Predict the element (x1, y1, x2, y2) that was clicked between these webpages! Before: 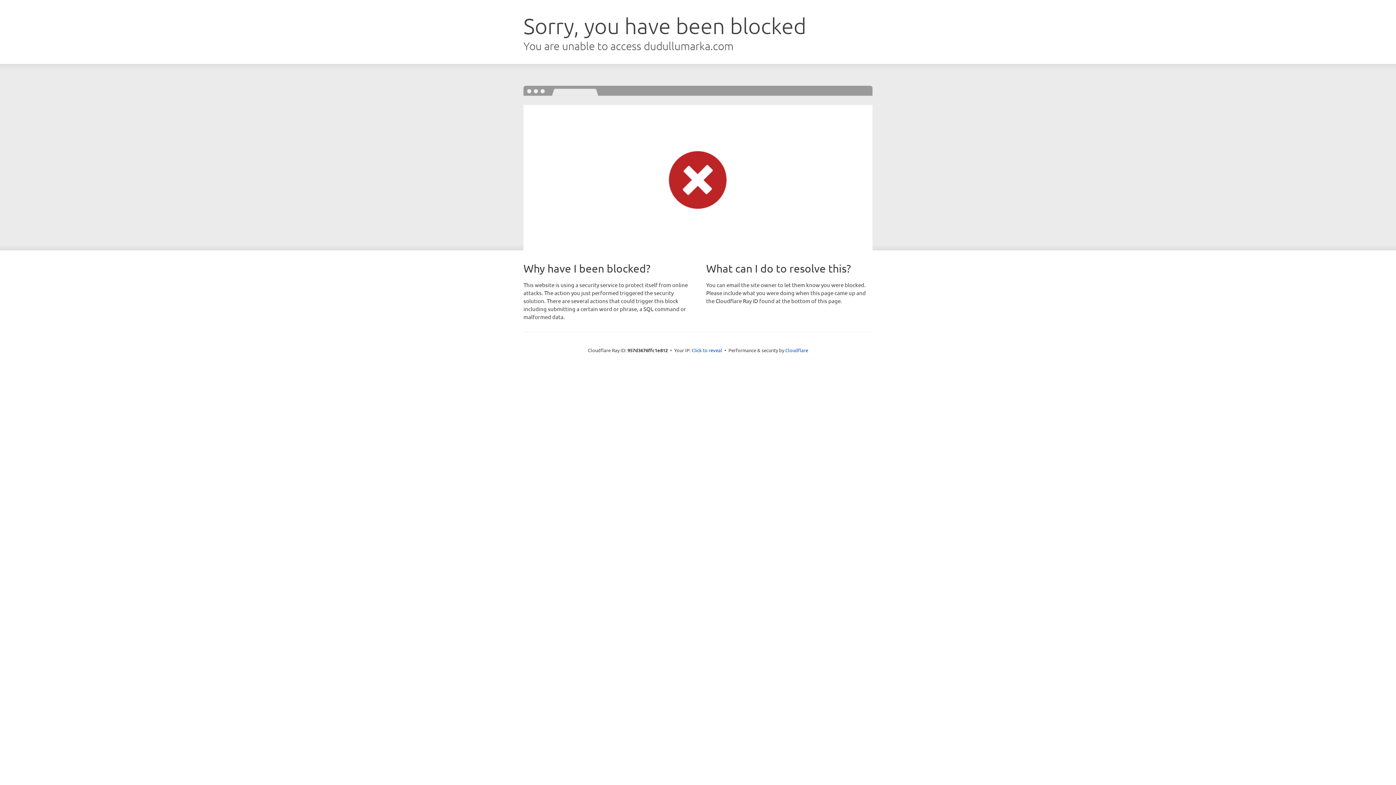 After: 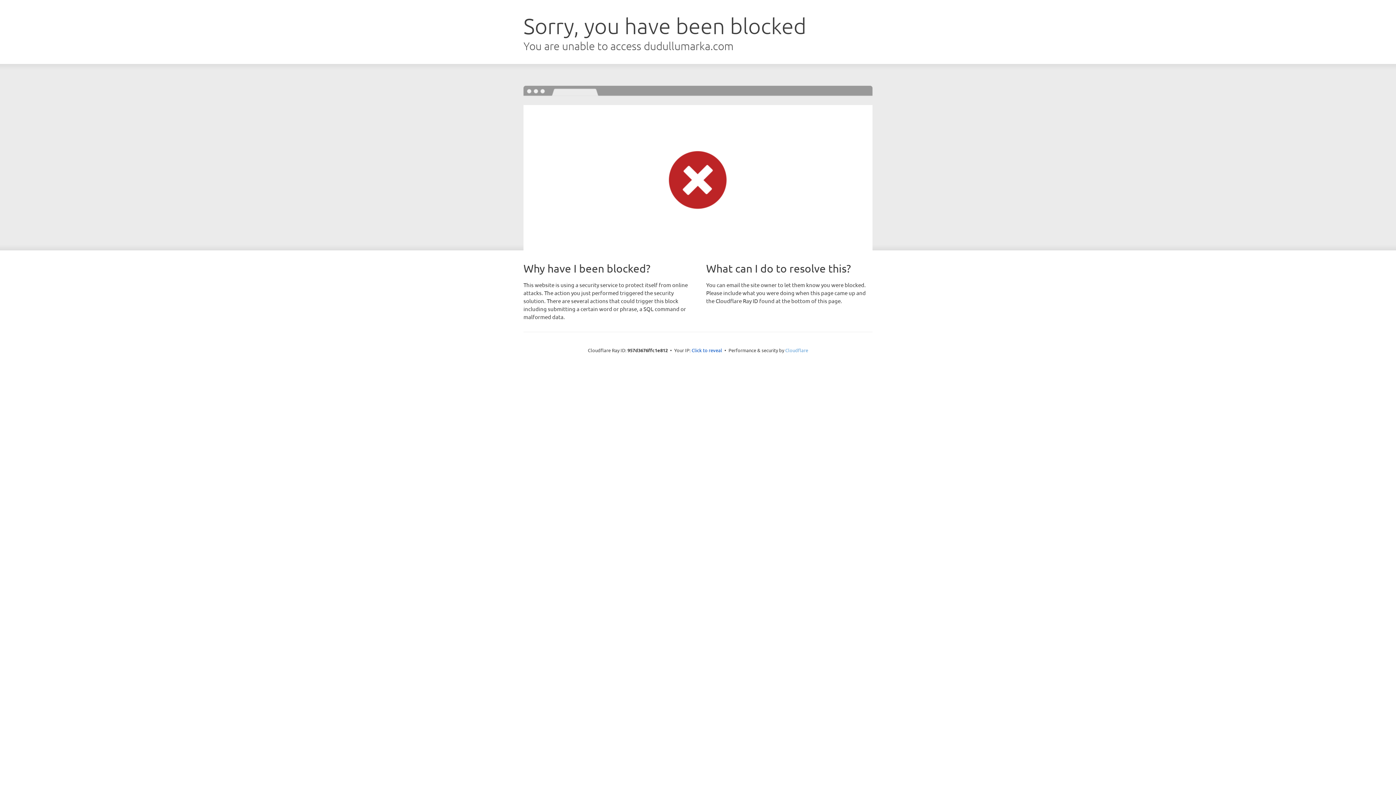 Action: bbox: (785, 347, 808, 353) label: Cloudflare